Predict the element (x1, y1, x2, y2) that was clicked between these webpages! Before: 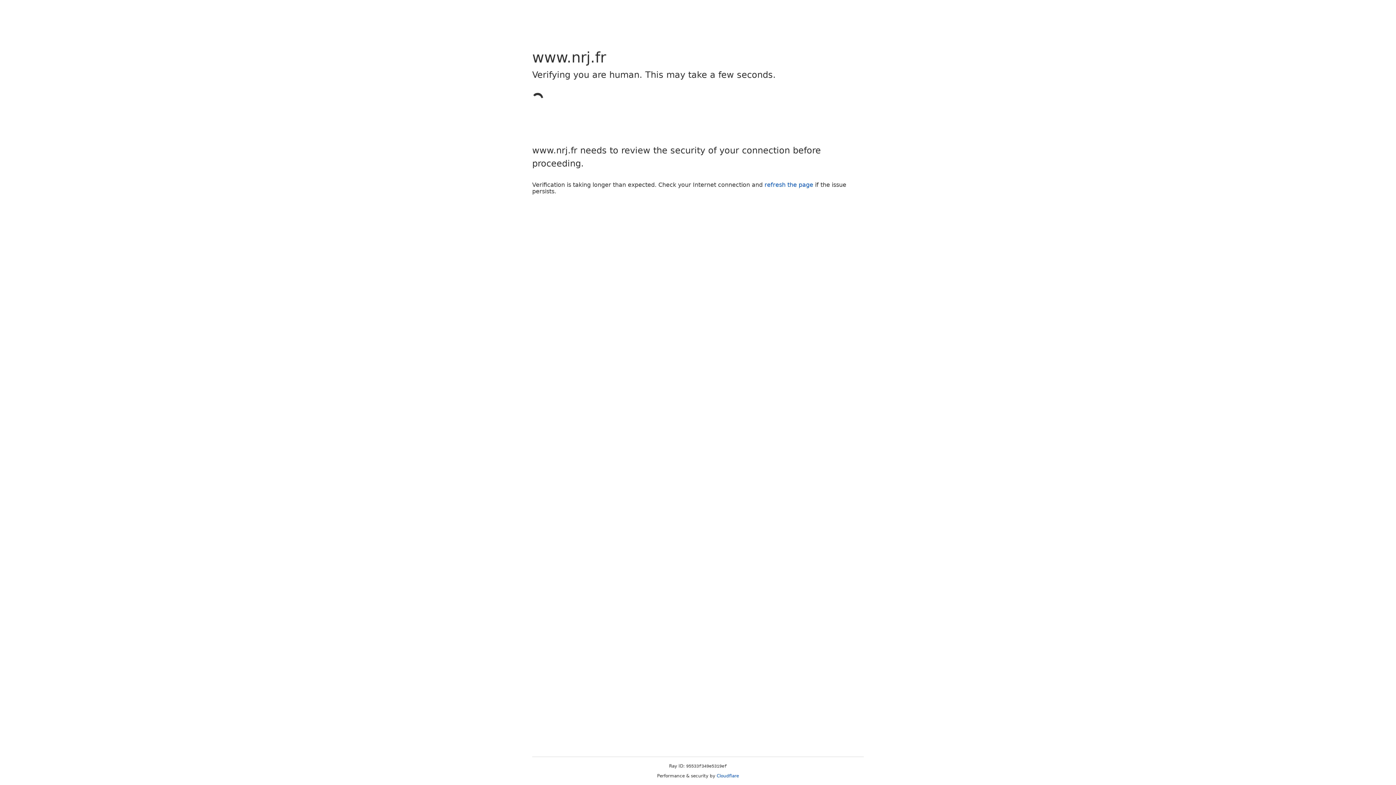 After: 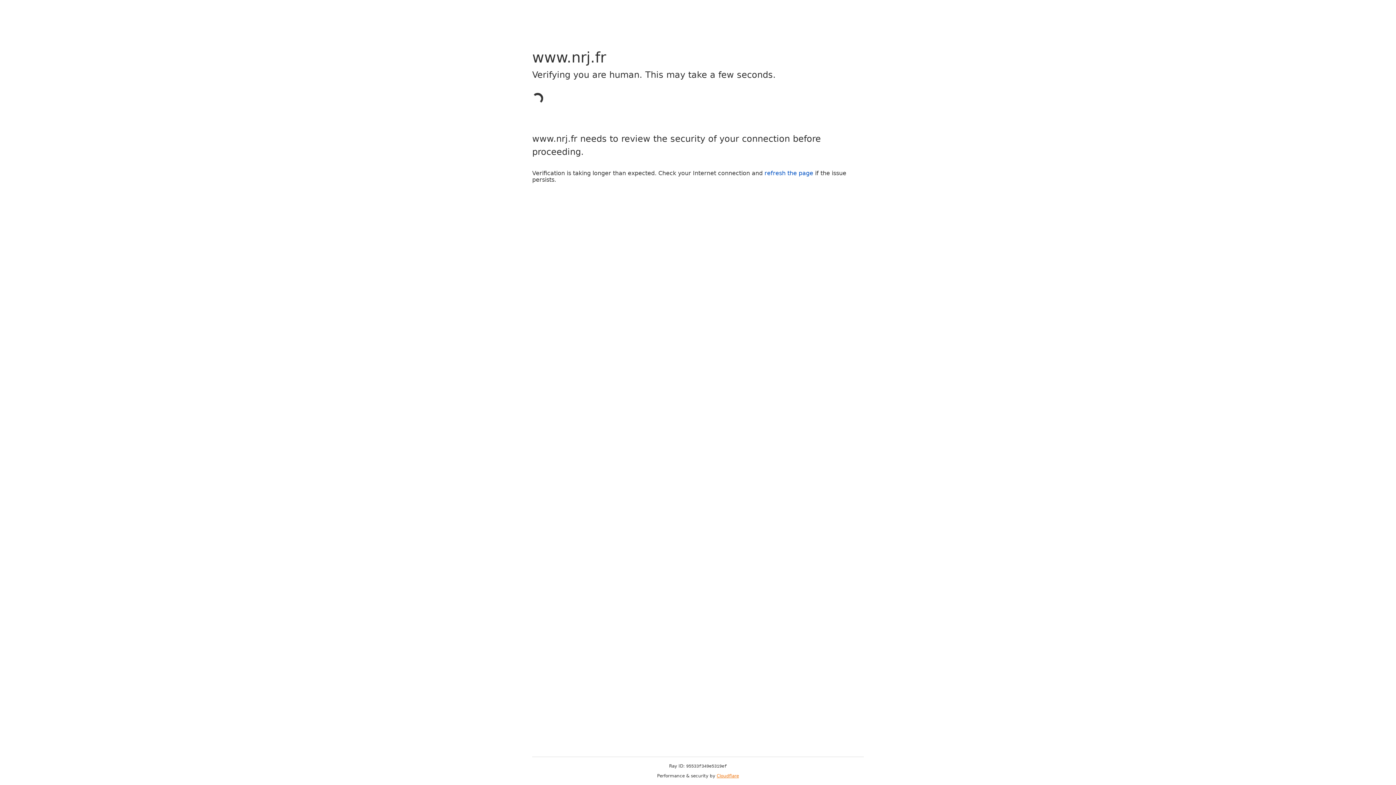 Action: label: Cloudflare bbox: (716, 773, 739, 778)